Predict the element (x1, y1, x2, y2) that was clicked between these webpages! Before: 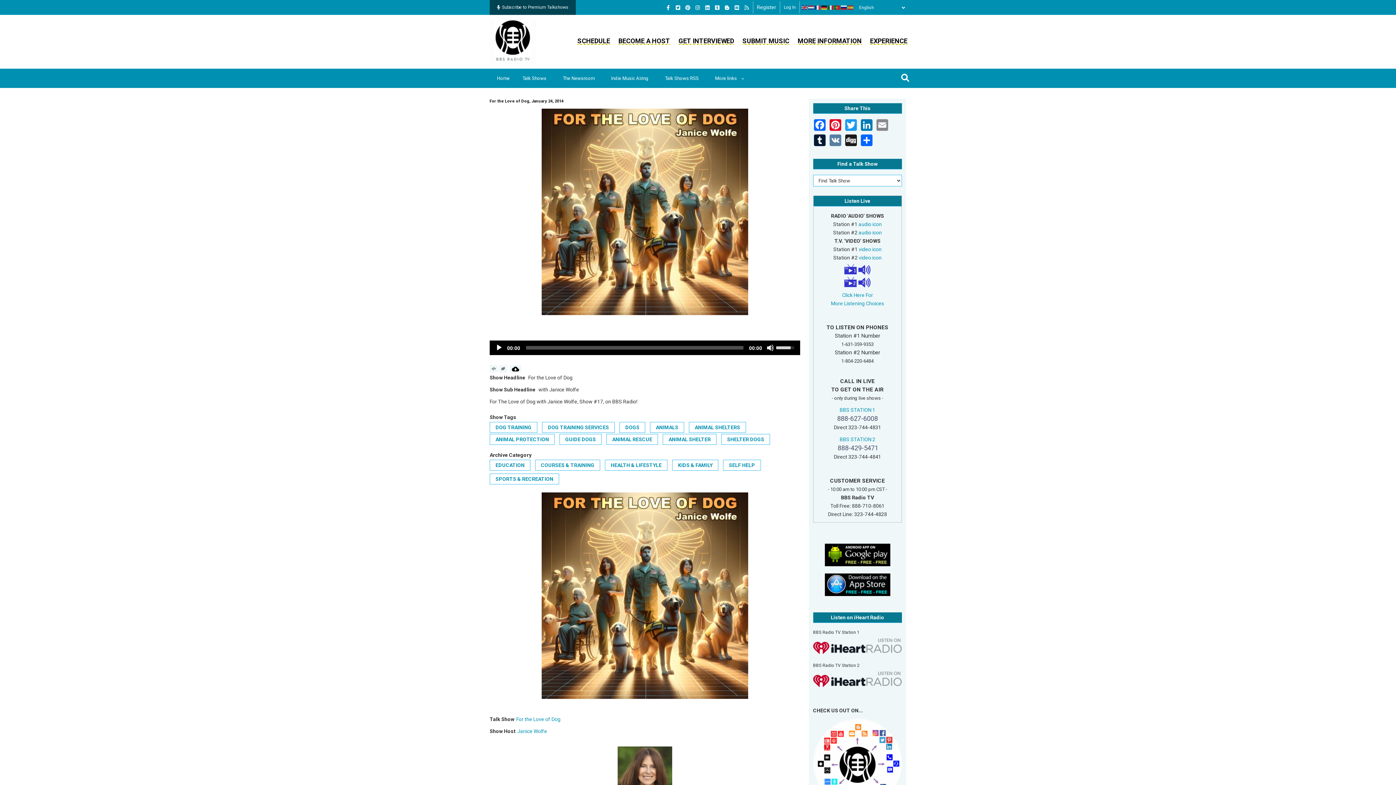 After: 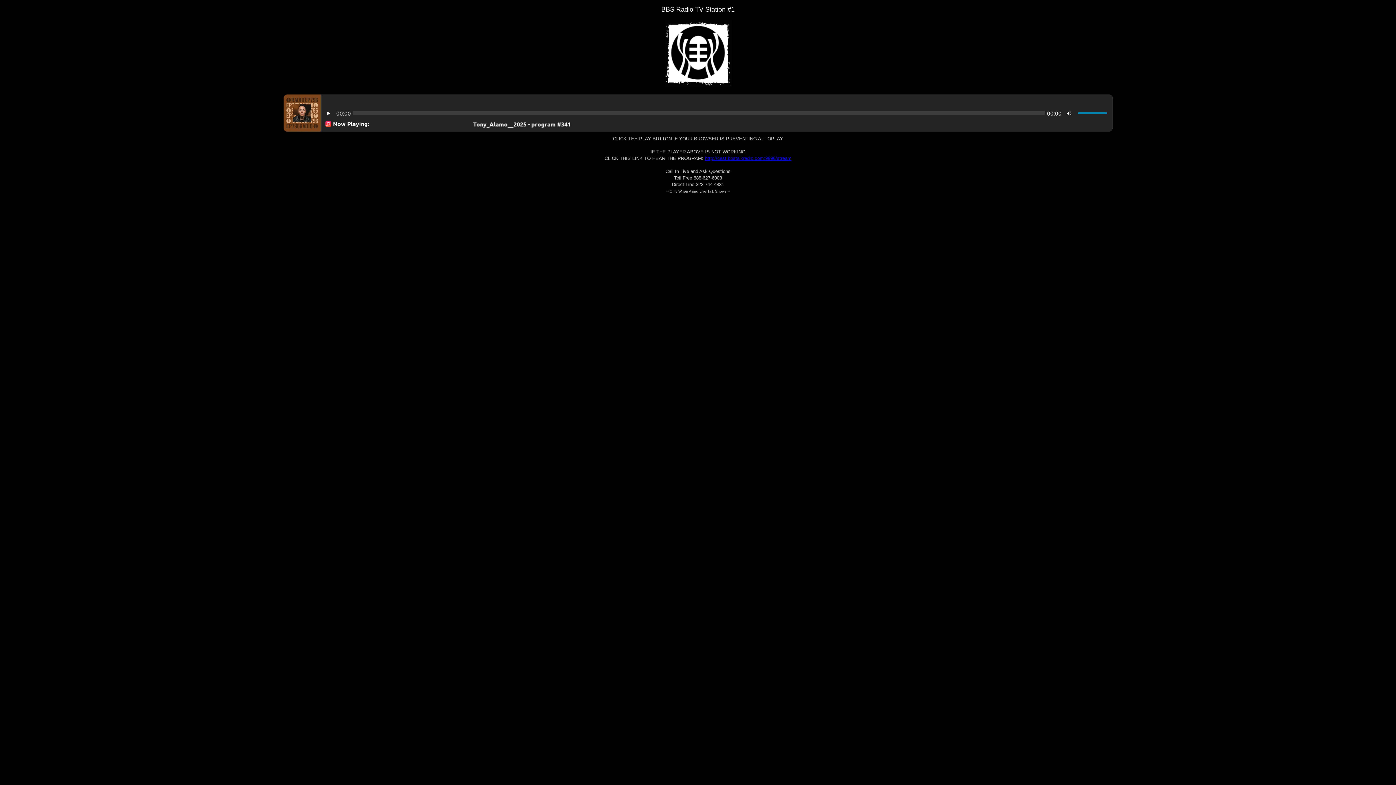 Action: label: audio icon bbox: (858, 221, 882, 227)